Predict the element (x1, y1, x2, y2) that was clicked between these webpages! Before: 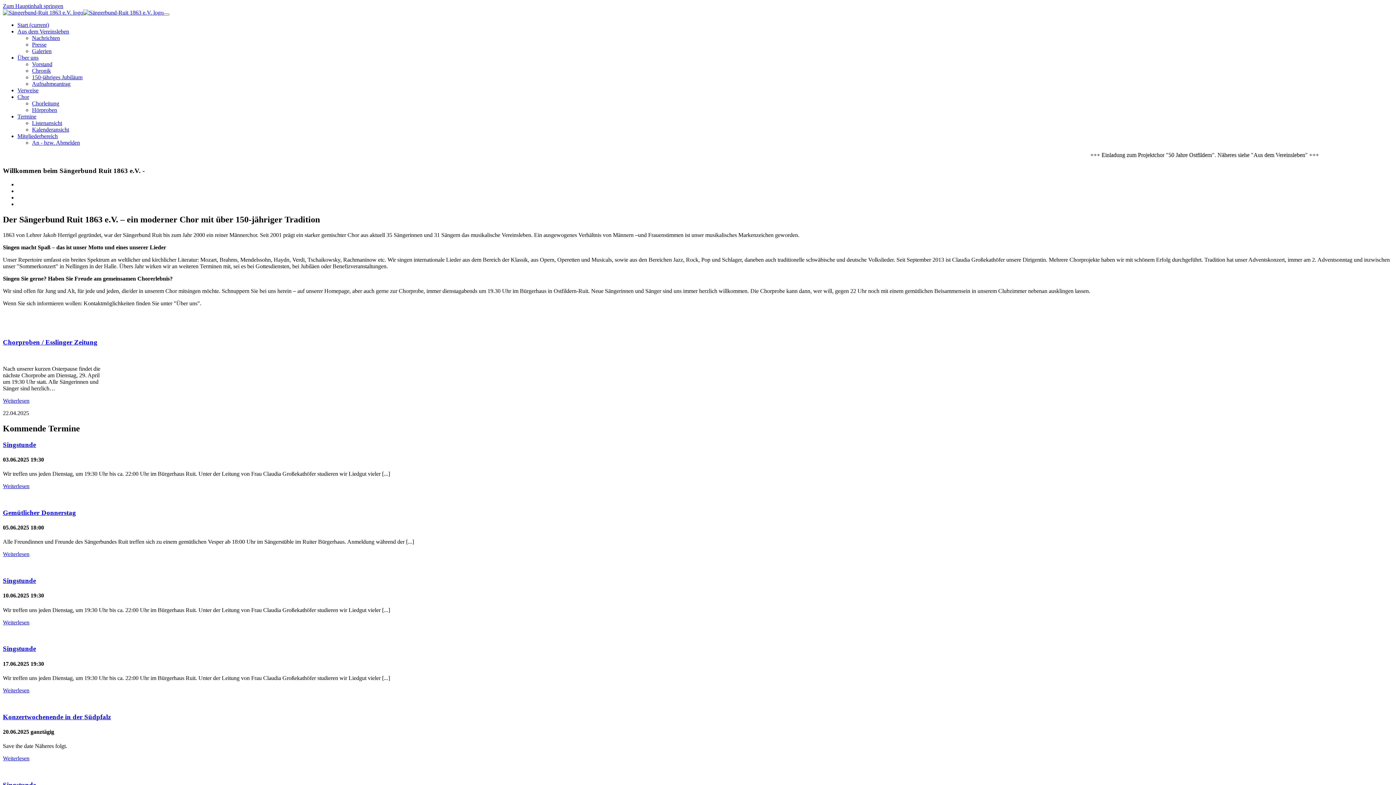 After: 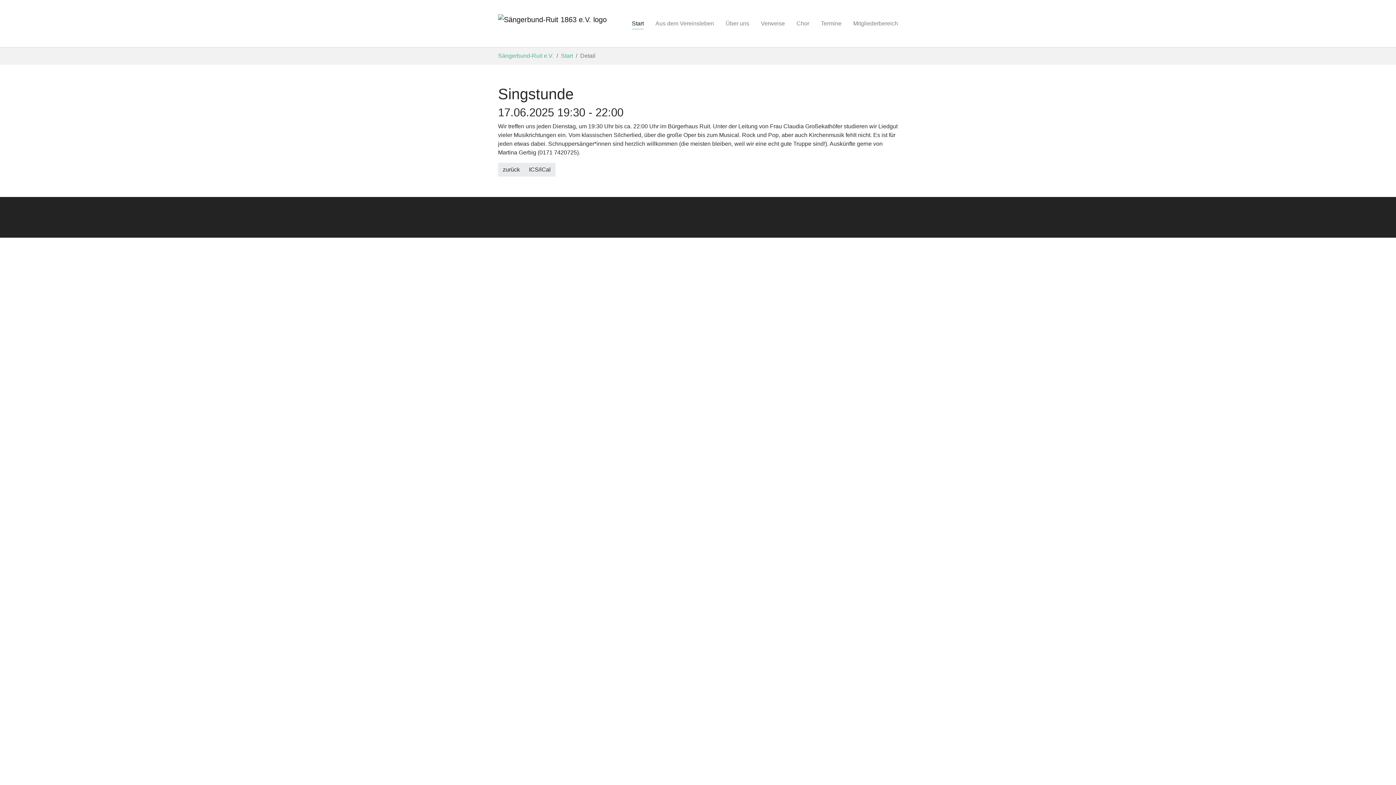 Action: label: Singstunde bbox: (2, 645, 36, 652)